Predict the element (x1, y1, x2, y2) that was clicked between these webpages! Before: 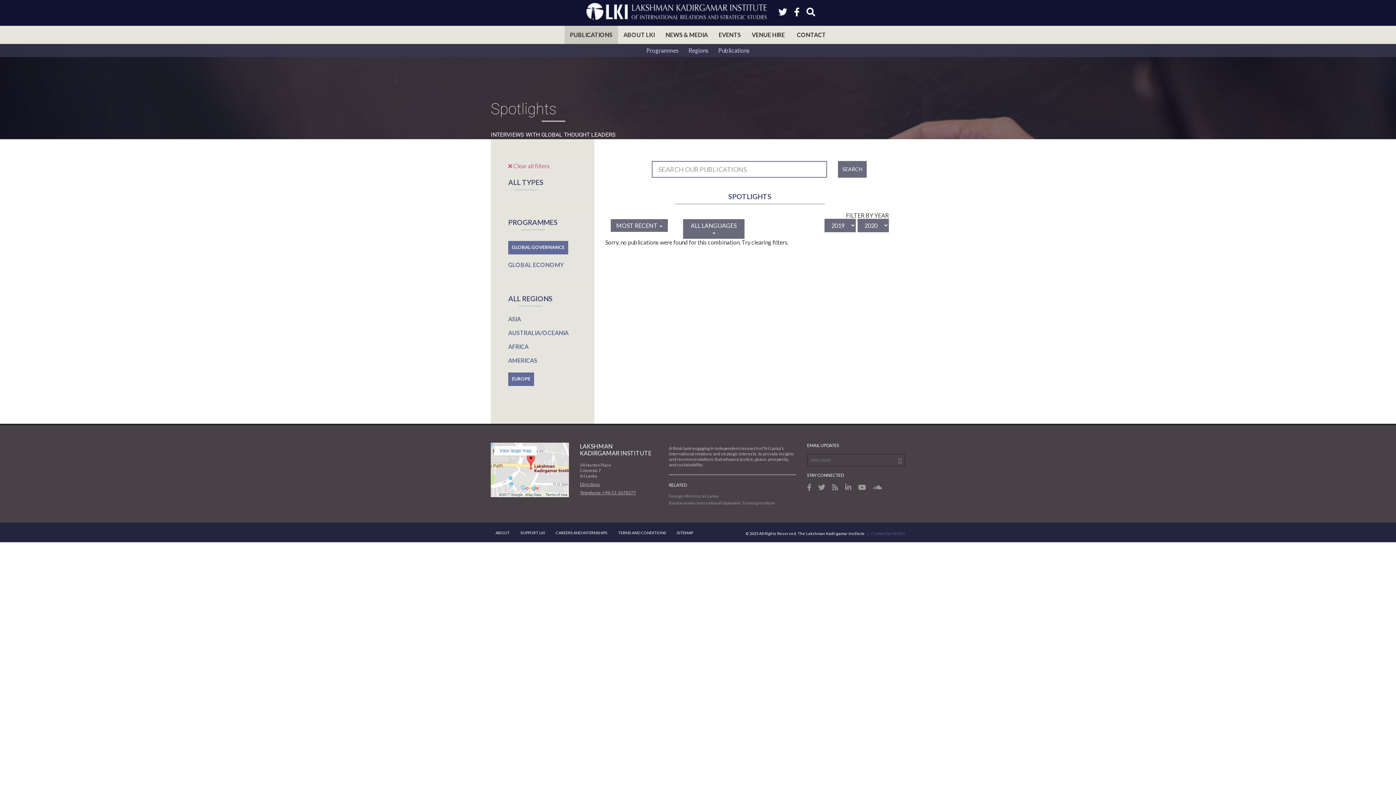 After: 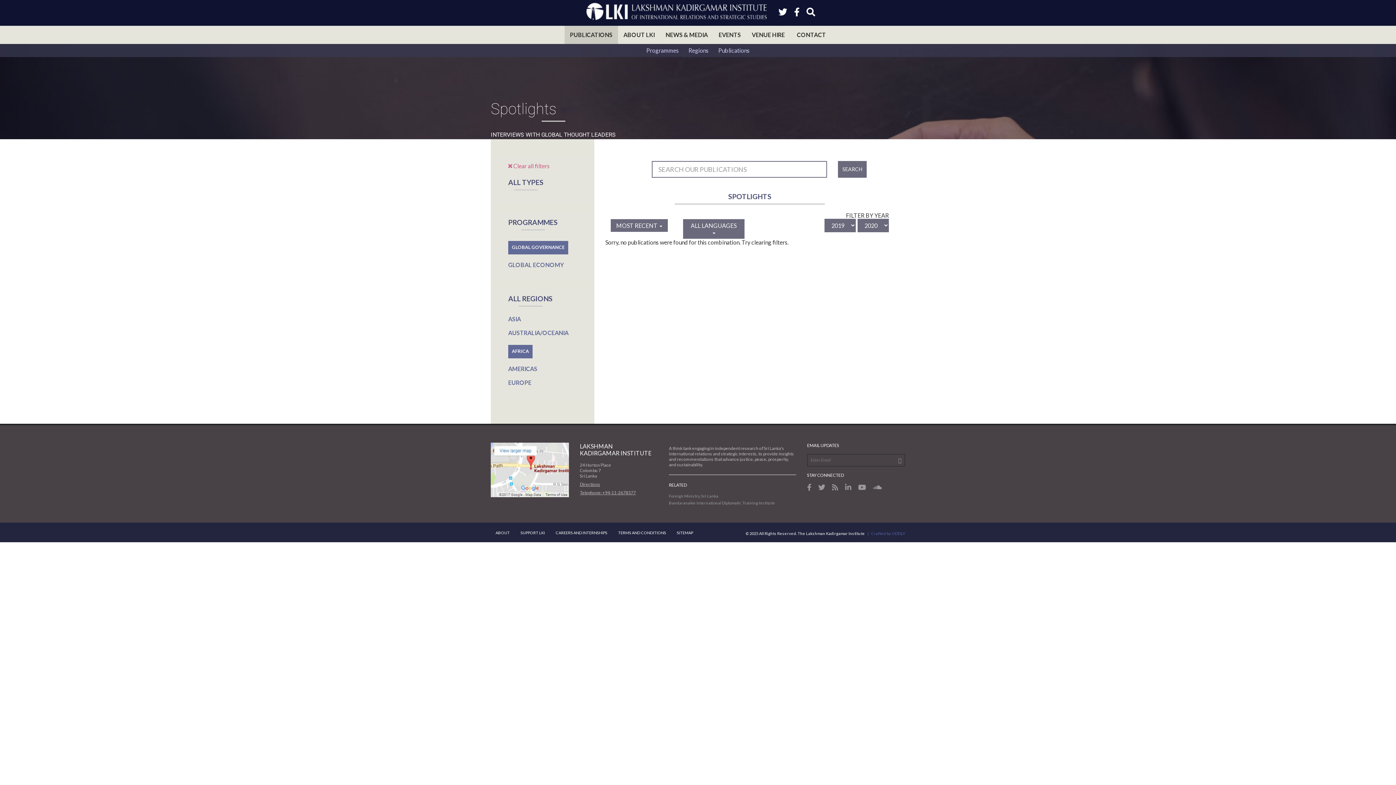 Action: label: AFRICA bbox: (508, 343, 528, 350)